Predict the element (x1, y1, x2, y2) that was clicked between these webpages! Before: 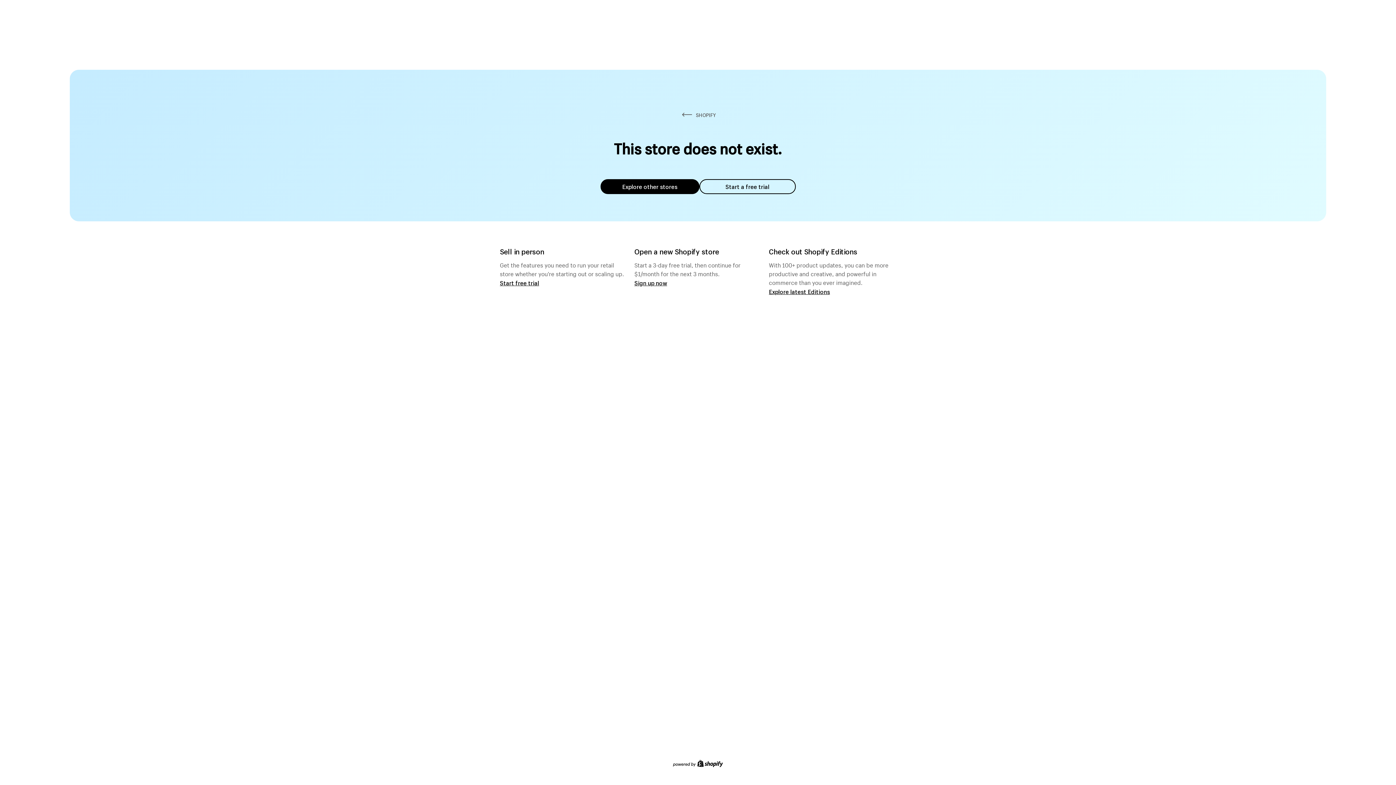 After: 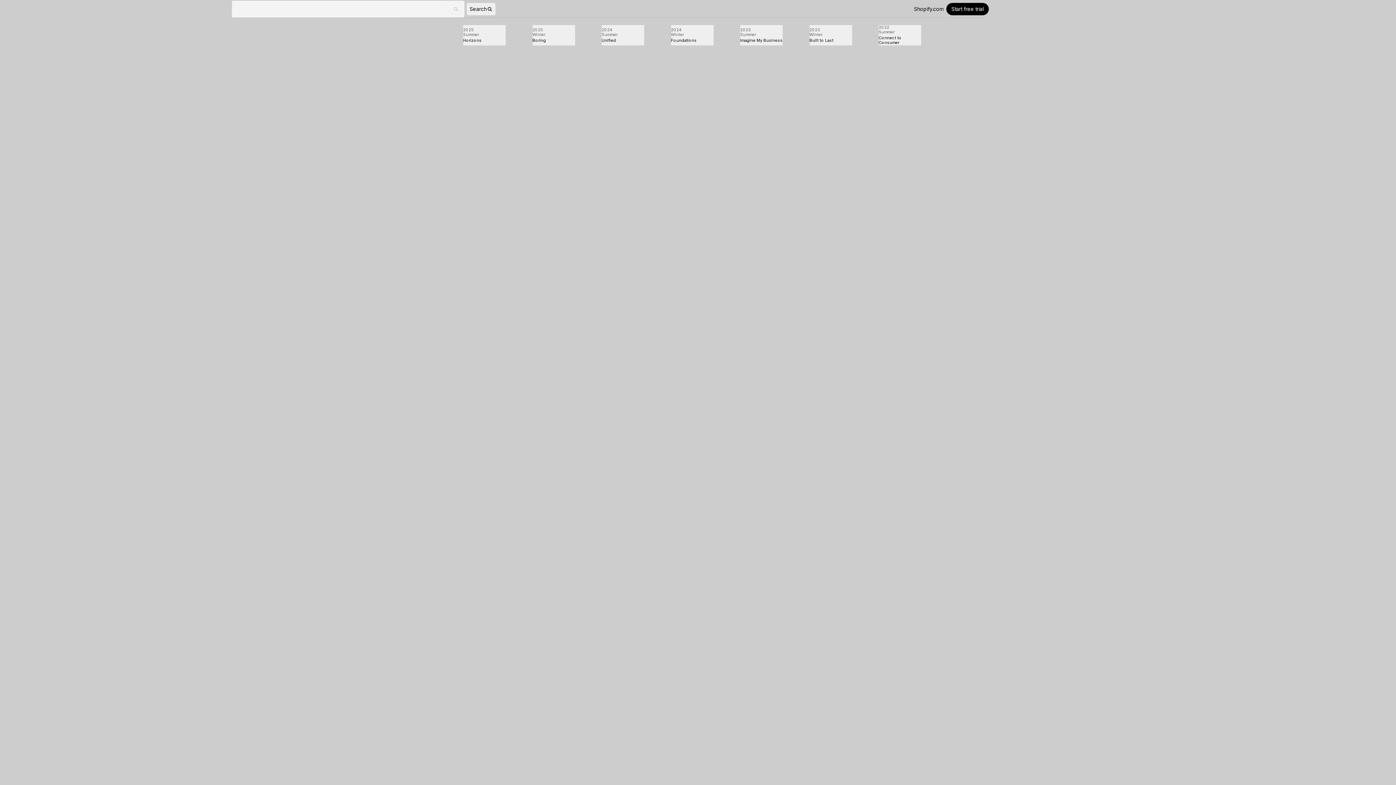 Action: label: Explore latest Editions bbox: (769, 287, 830, 295)